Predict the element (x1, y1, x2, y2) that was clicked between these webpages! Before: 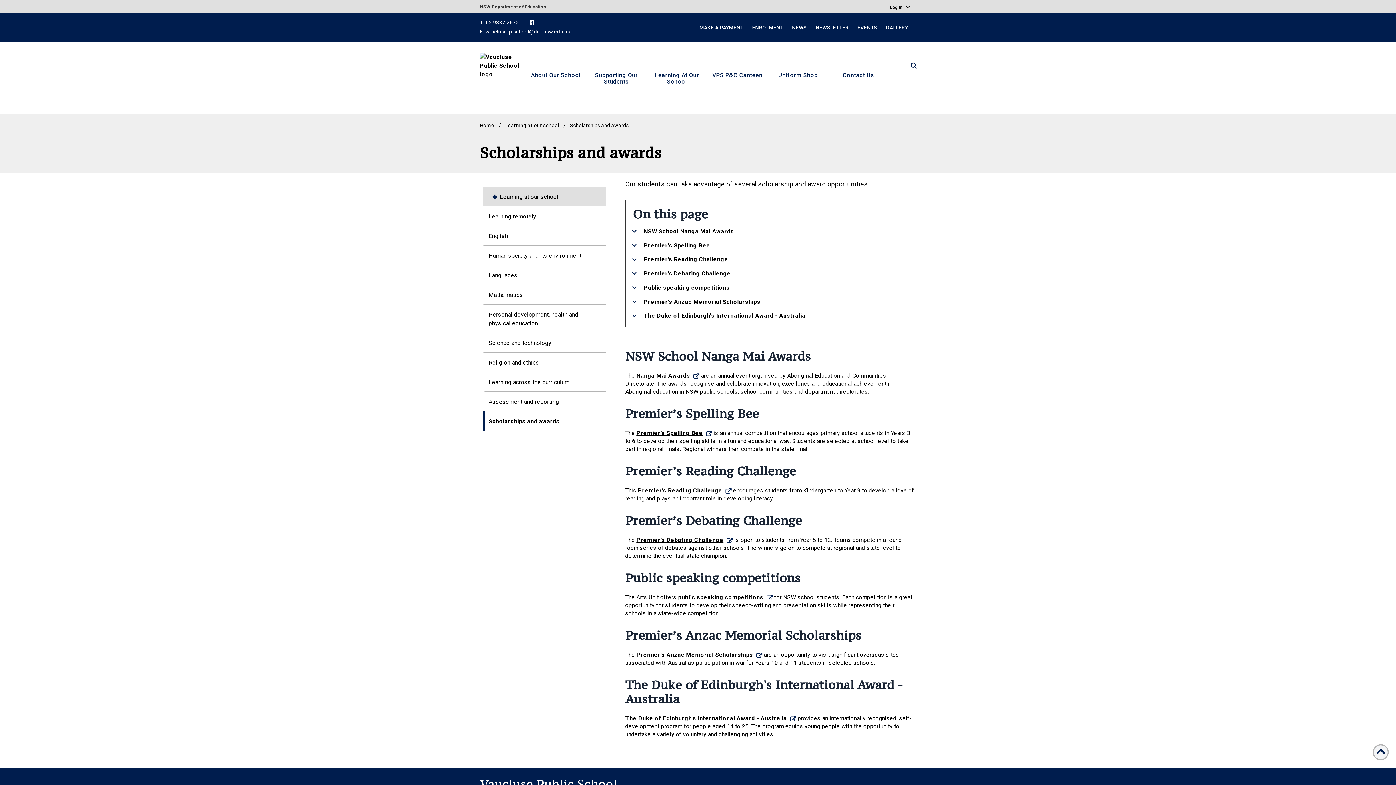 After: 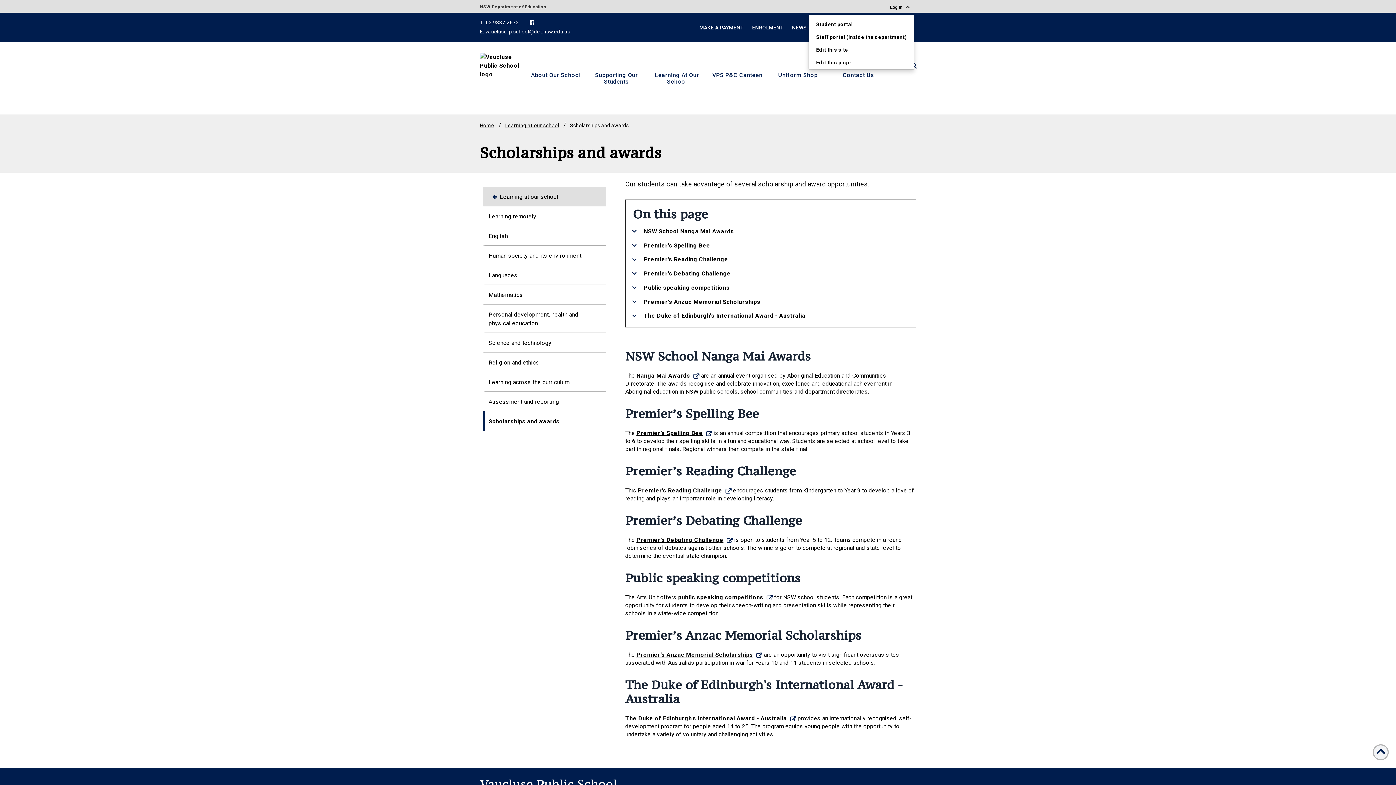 Action: bbox: (885, 2, 914, 10) label: Login Menu